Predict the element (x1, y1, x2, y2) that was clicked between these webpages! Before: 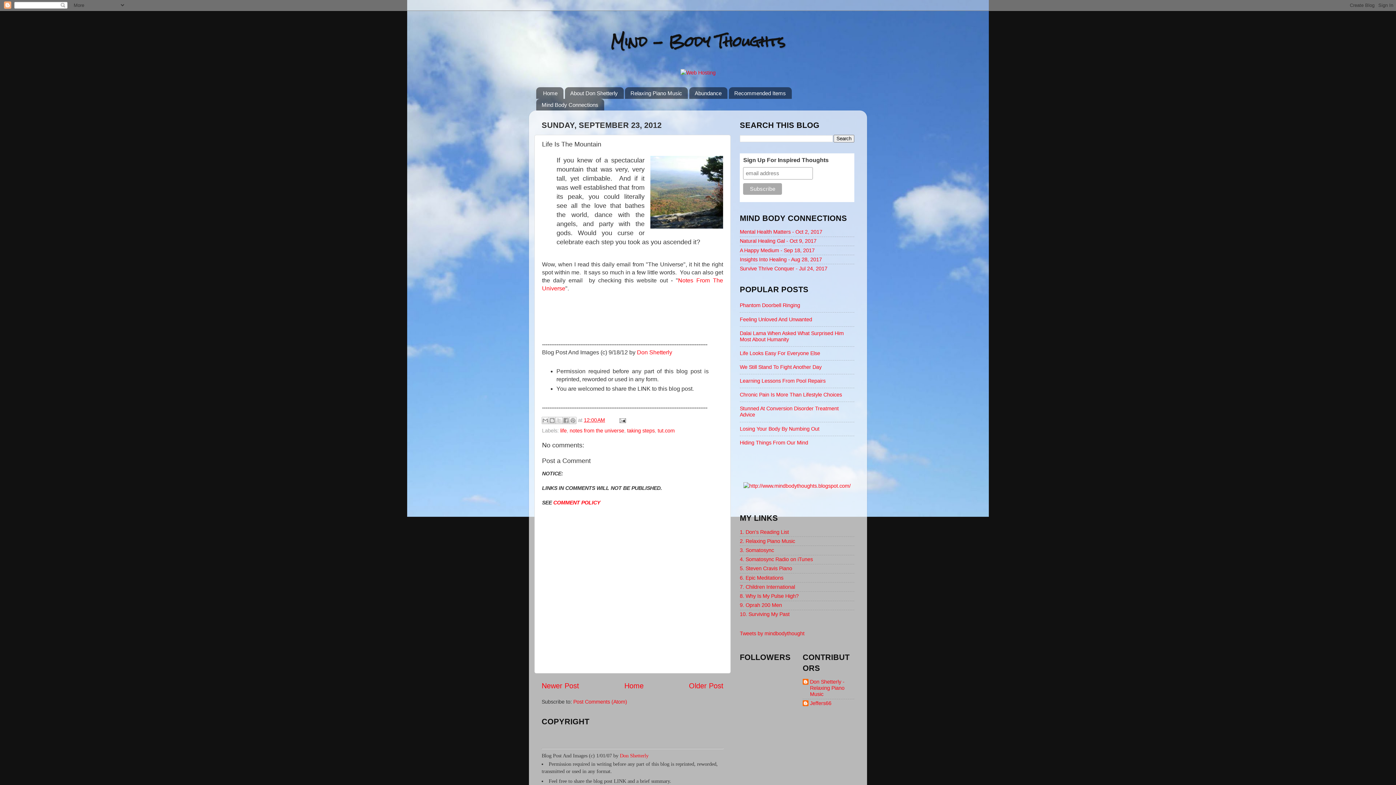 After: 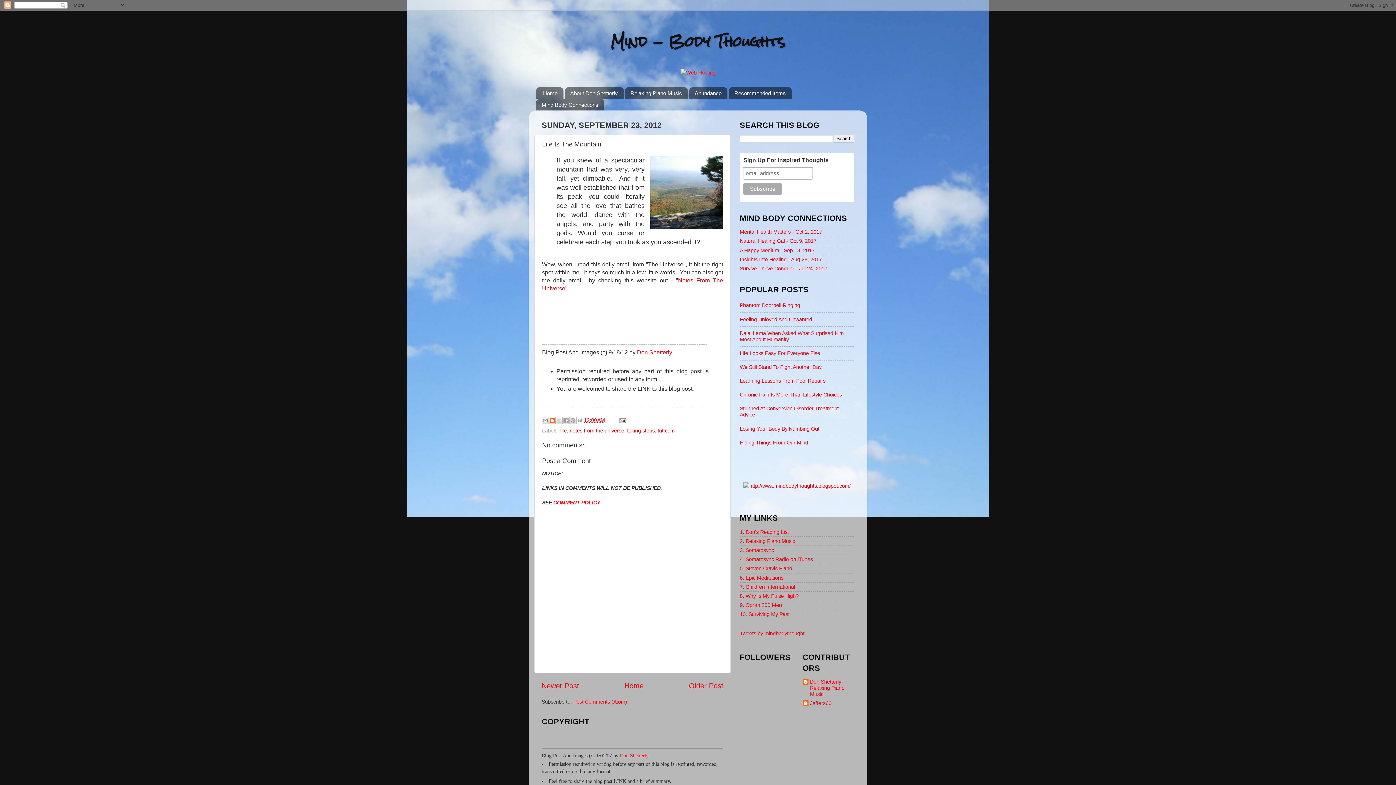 Action: bbox: (548, 417, 556, 424) label: BlogThis!